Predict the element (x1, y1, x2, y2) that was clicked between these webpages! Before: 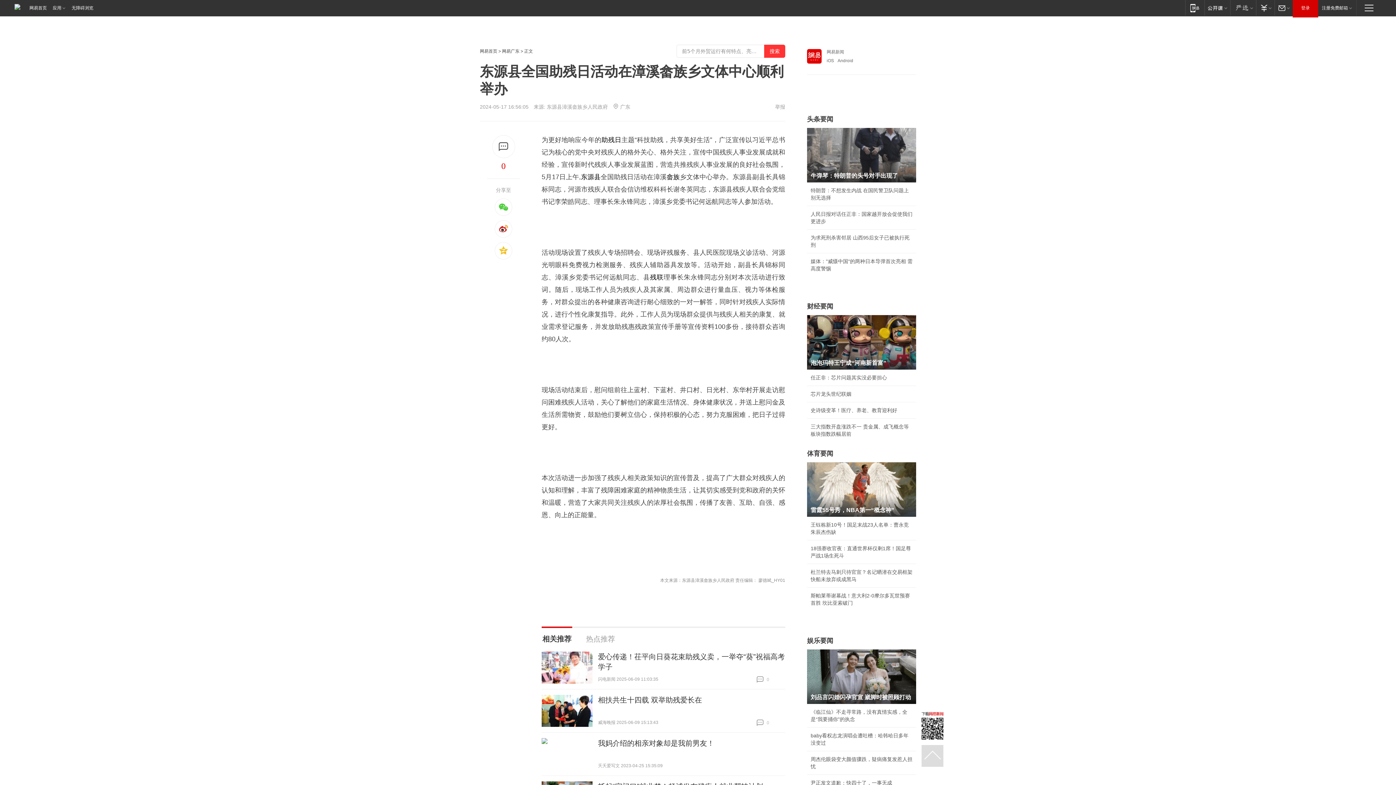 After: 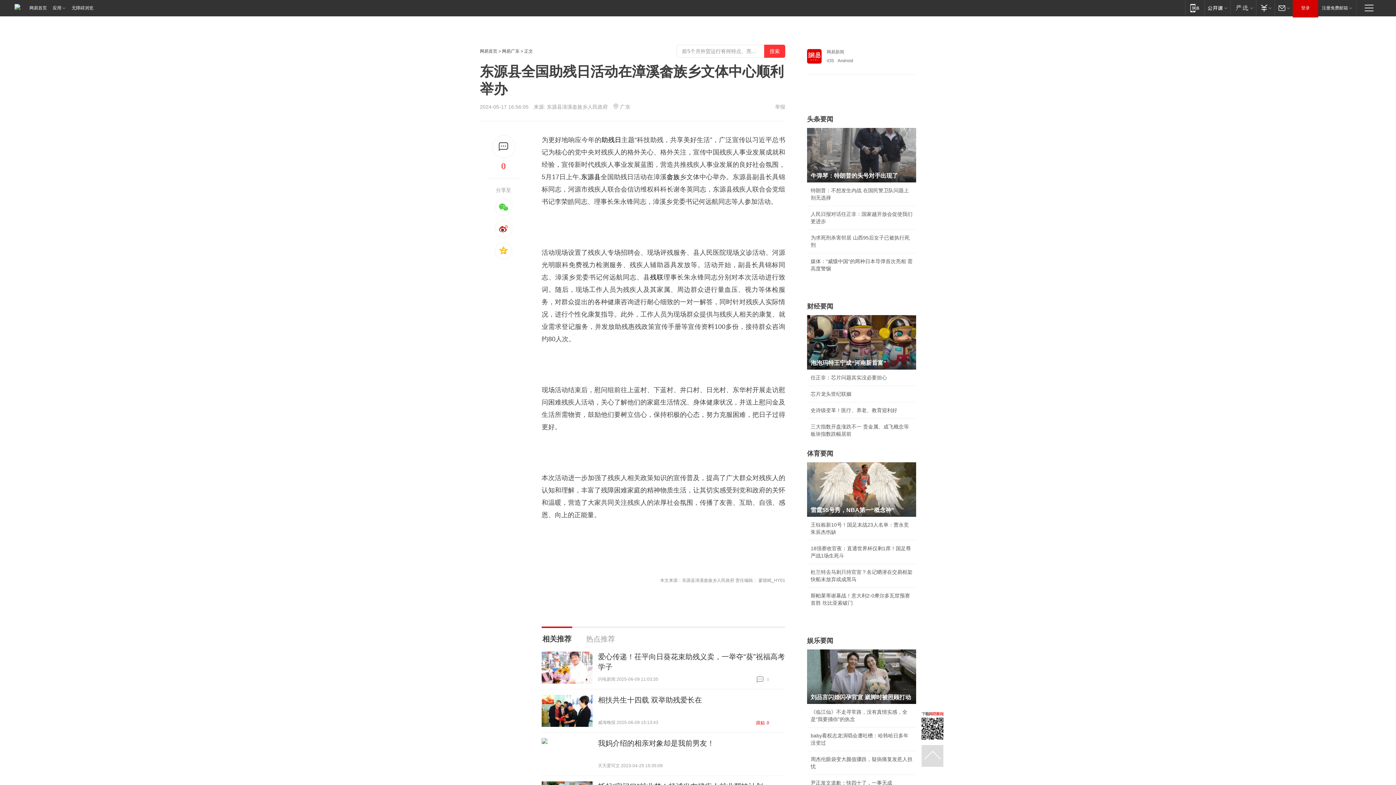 Action: bbox: (756, 719, 785, 726) label:  0
跟贴 0